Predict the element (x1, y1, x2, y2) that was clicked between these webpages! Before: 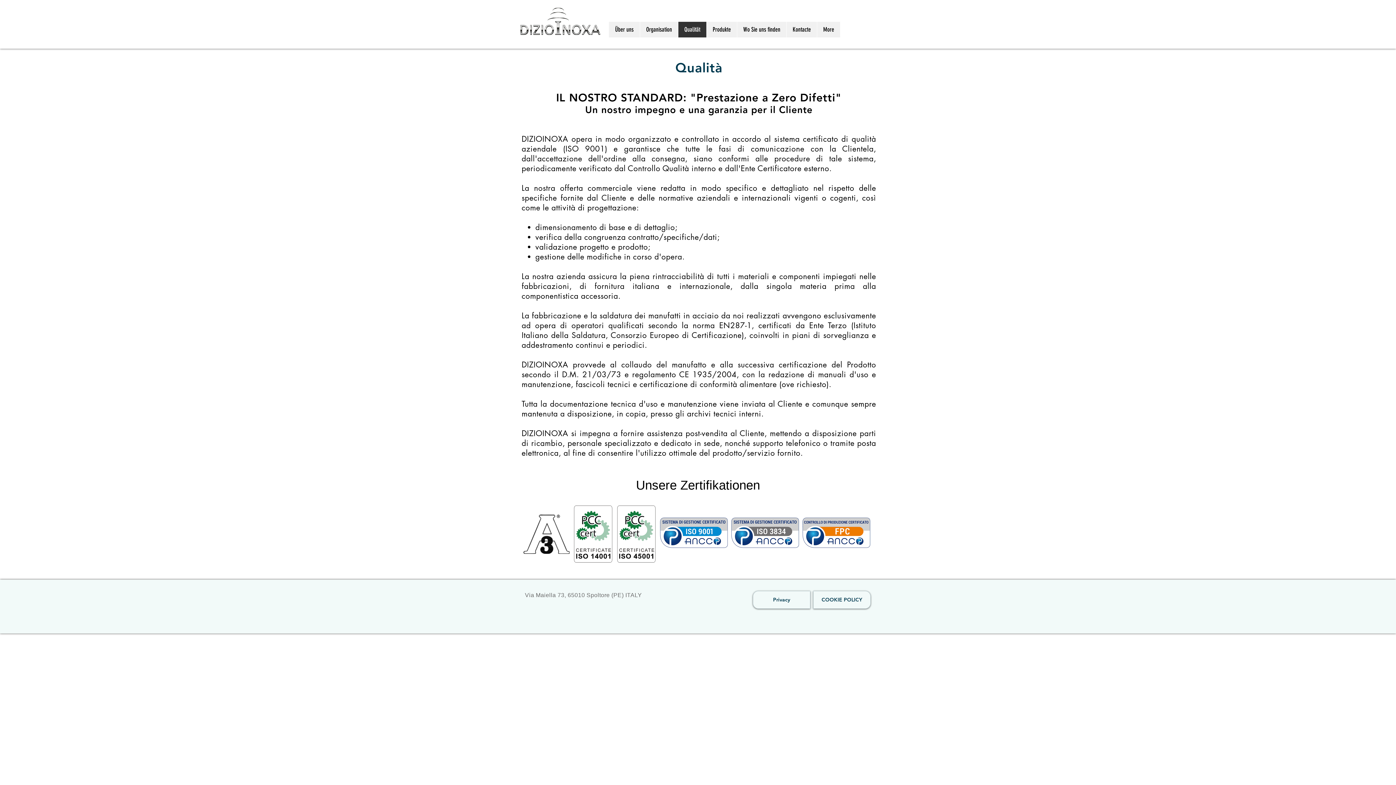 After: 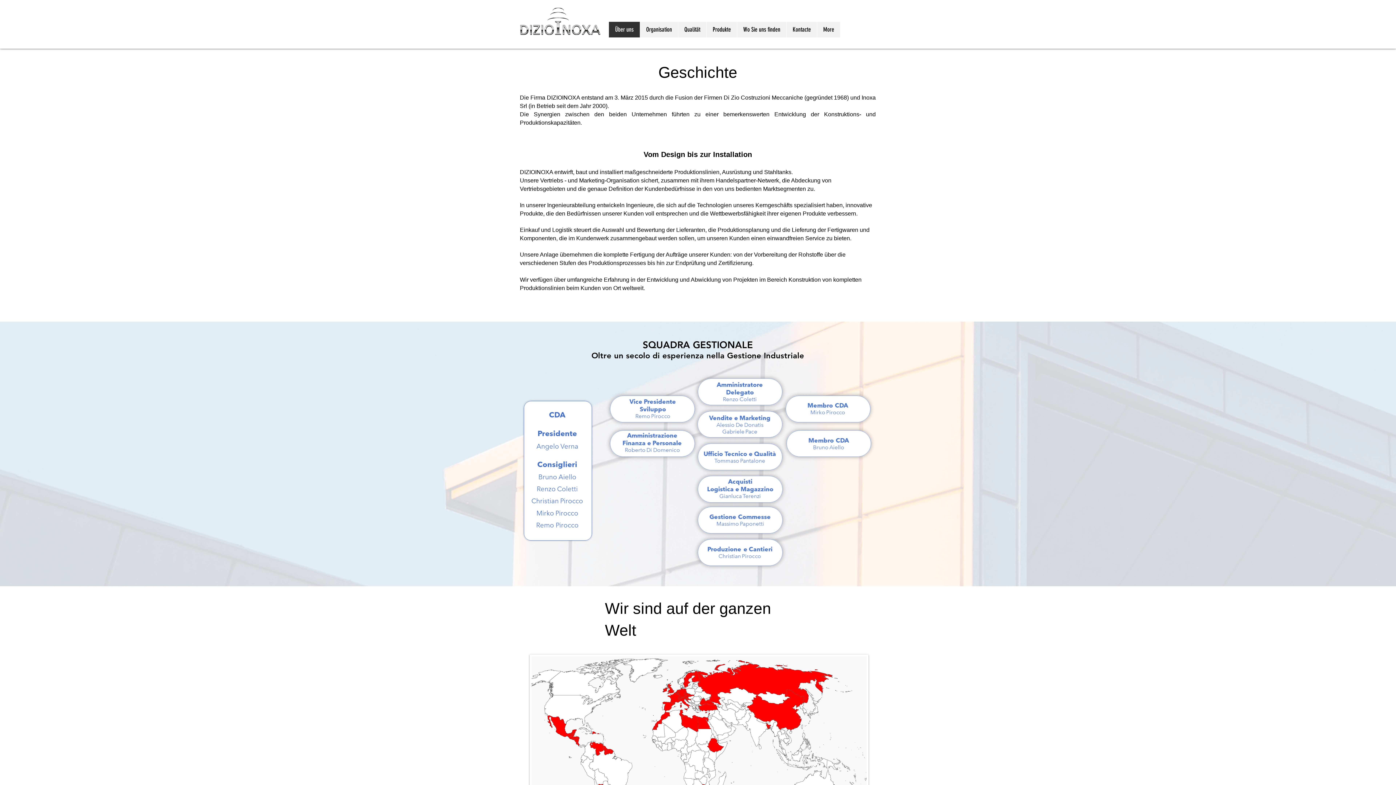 Action: label: Über uns bbox: (609, 21, 640, 37)